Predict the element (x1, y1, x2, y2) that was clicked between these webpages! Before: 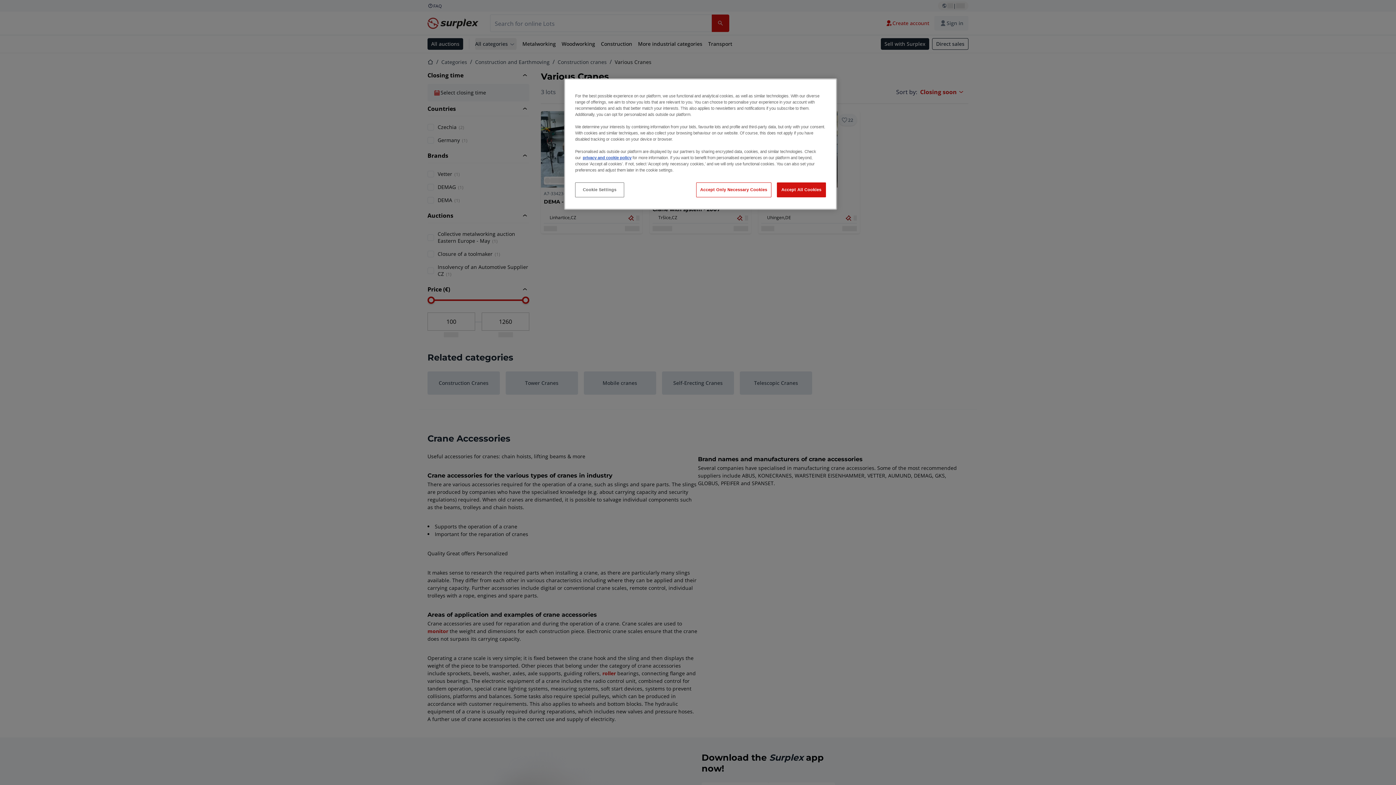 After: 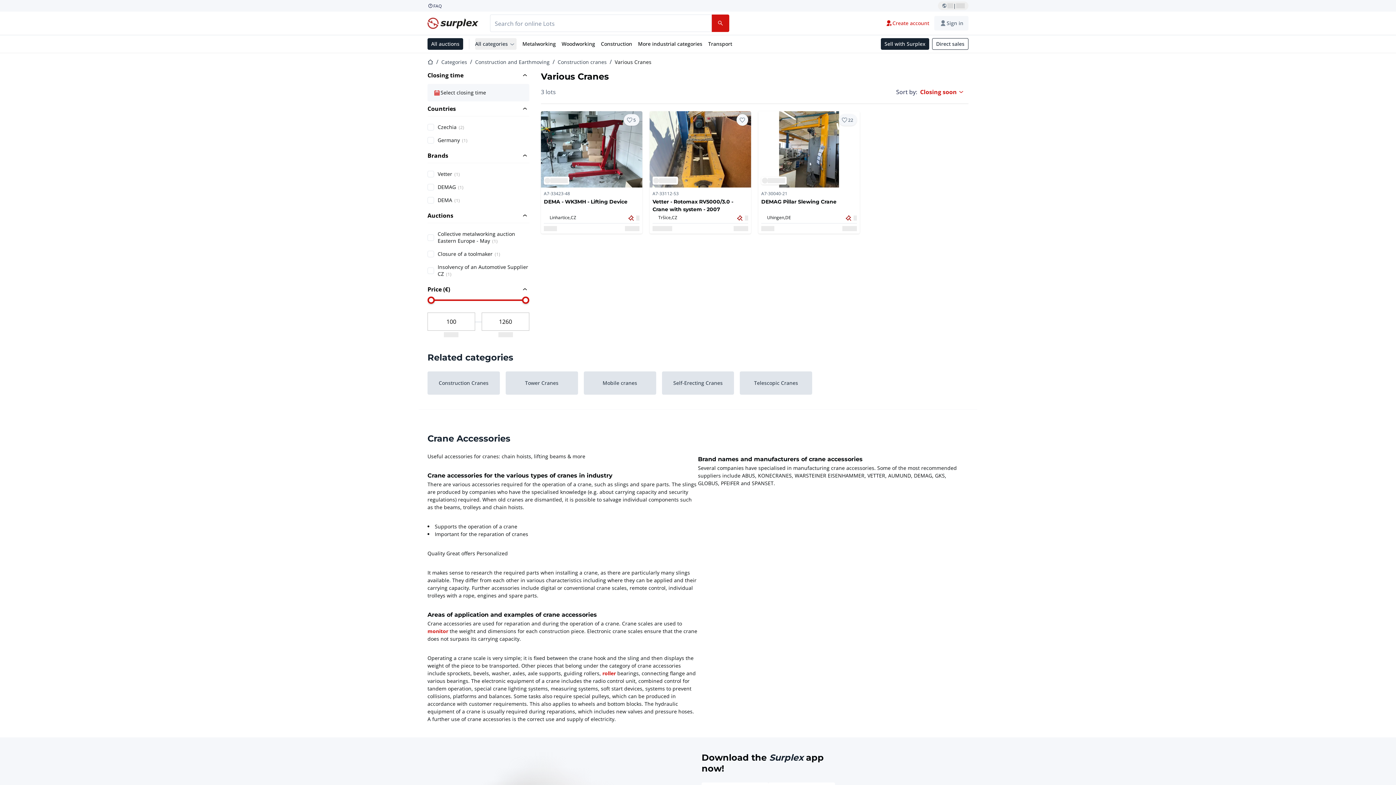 Action: label: Accept All Cookies bbox: (777, 182, 826, 197)